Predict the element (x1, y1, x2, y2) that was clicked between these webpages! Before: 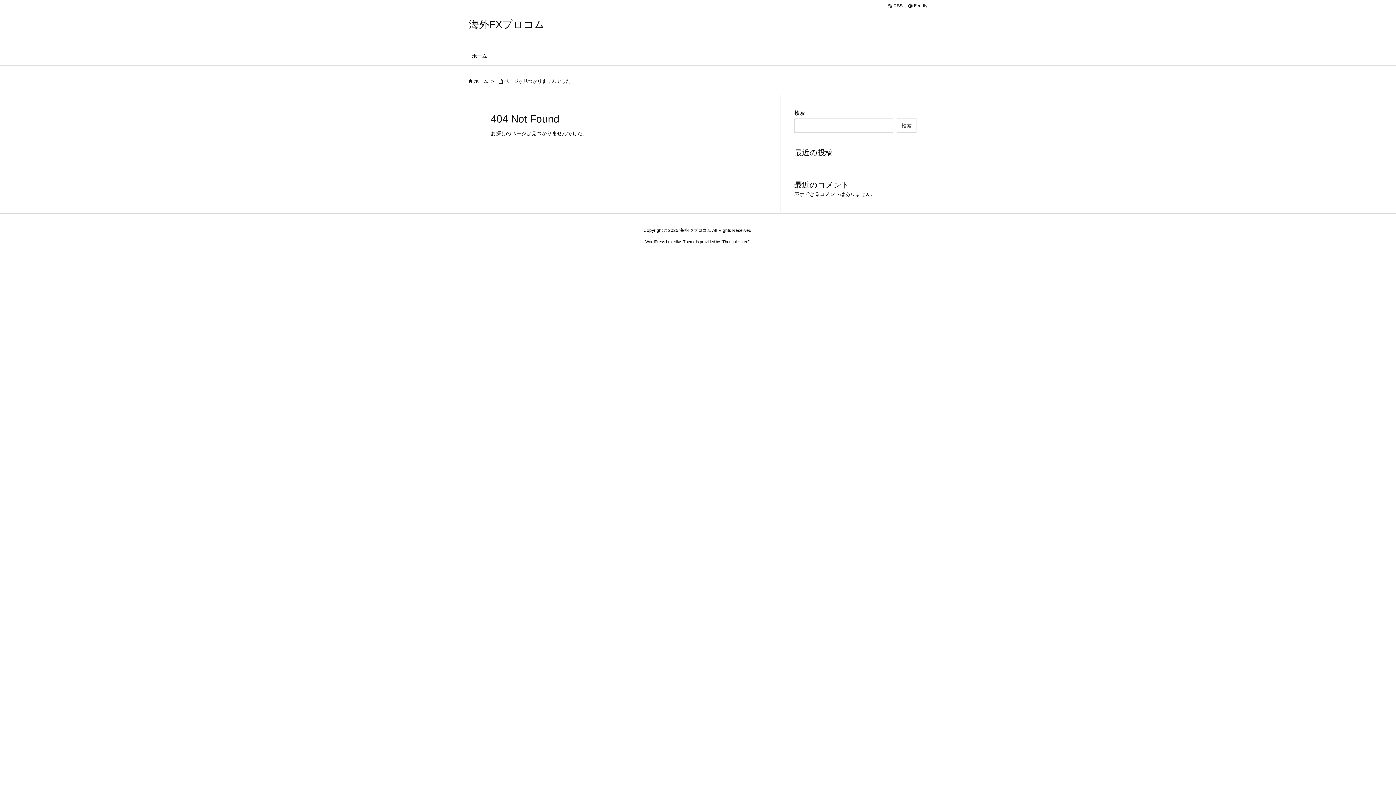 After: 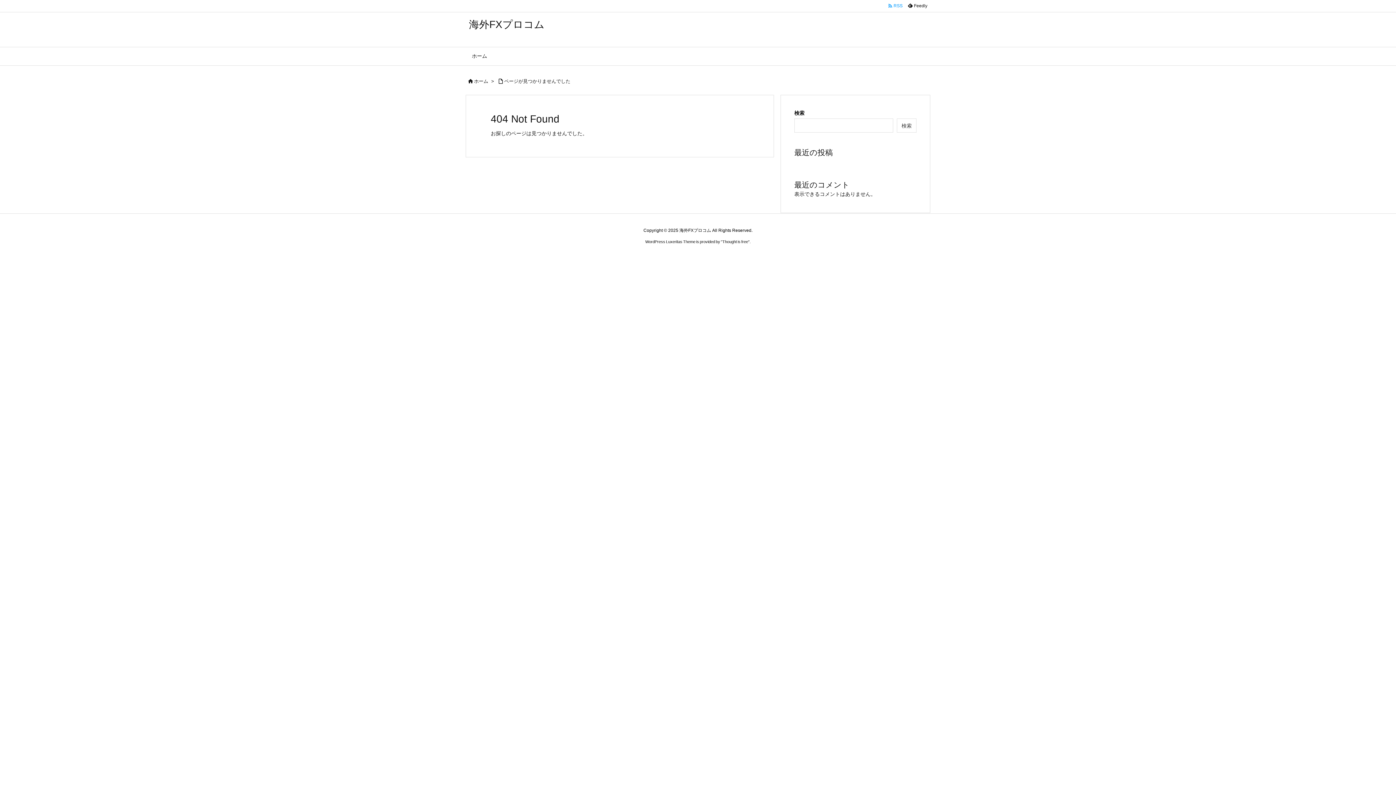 Action: label:   RSS  bbox: (885, 2, 905, 9)